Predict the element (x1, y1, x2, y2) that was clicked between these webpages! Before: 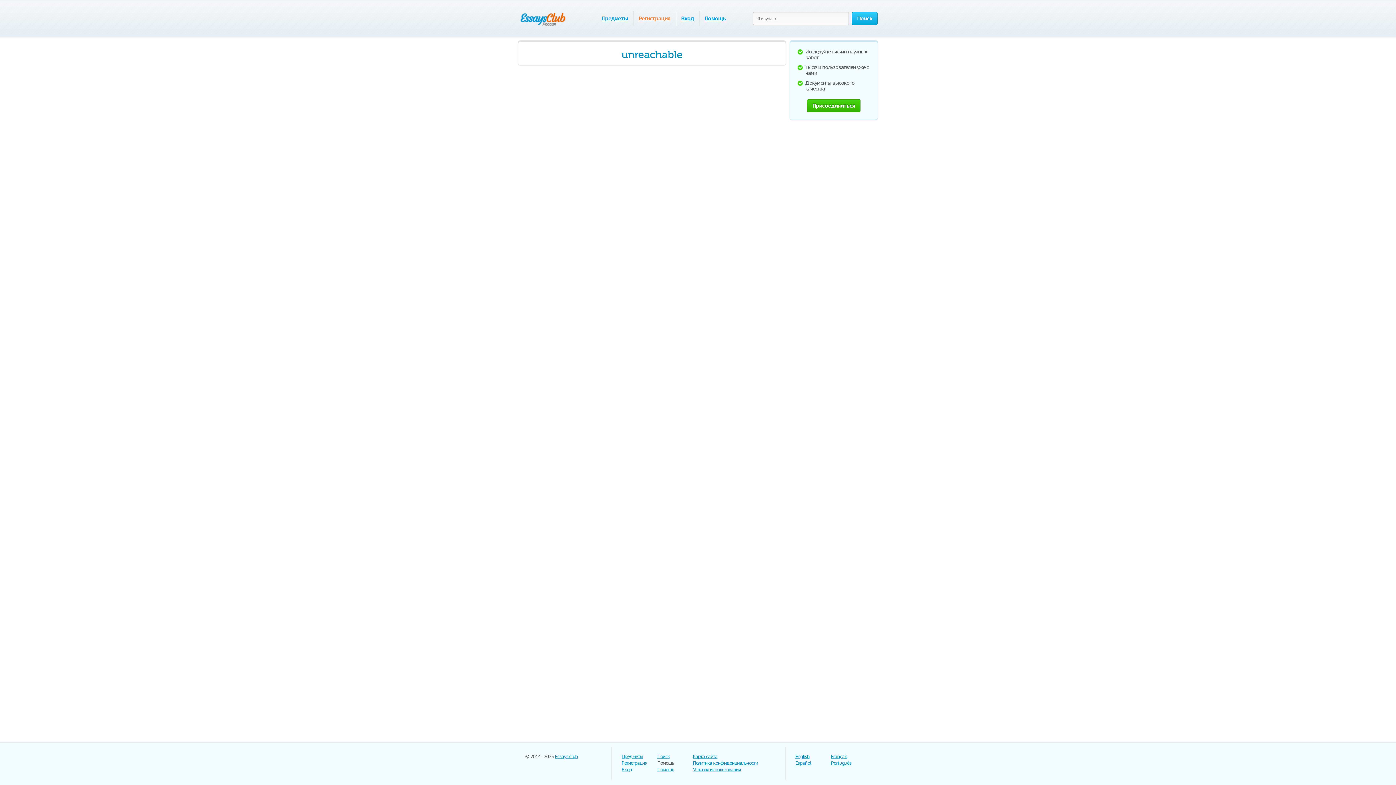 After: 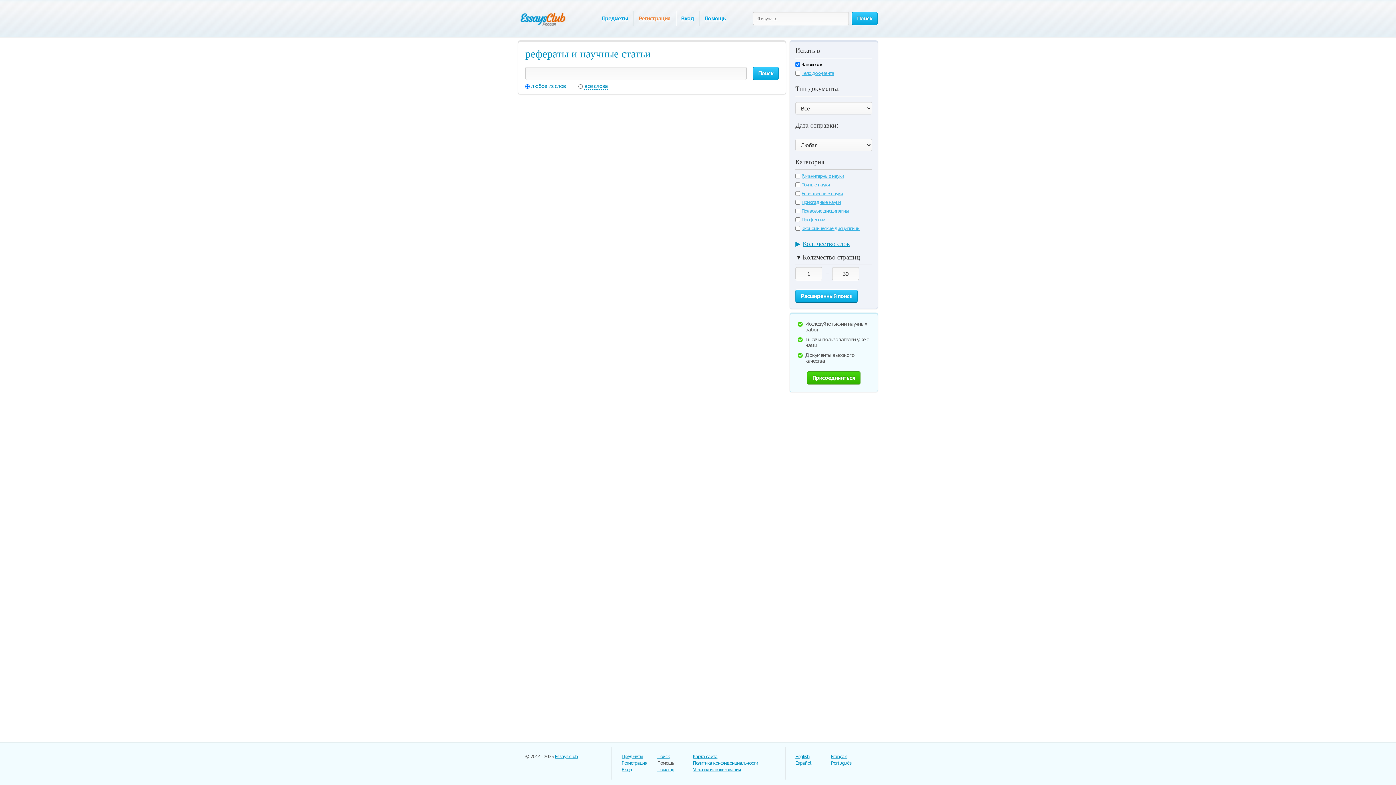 Action: bbox: (657, 753, 669, 760) label: Поиск